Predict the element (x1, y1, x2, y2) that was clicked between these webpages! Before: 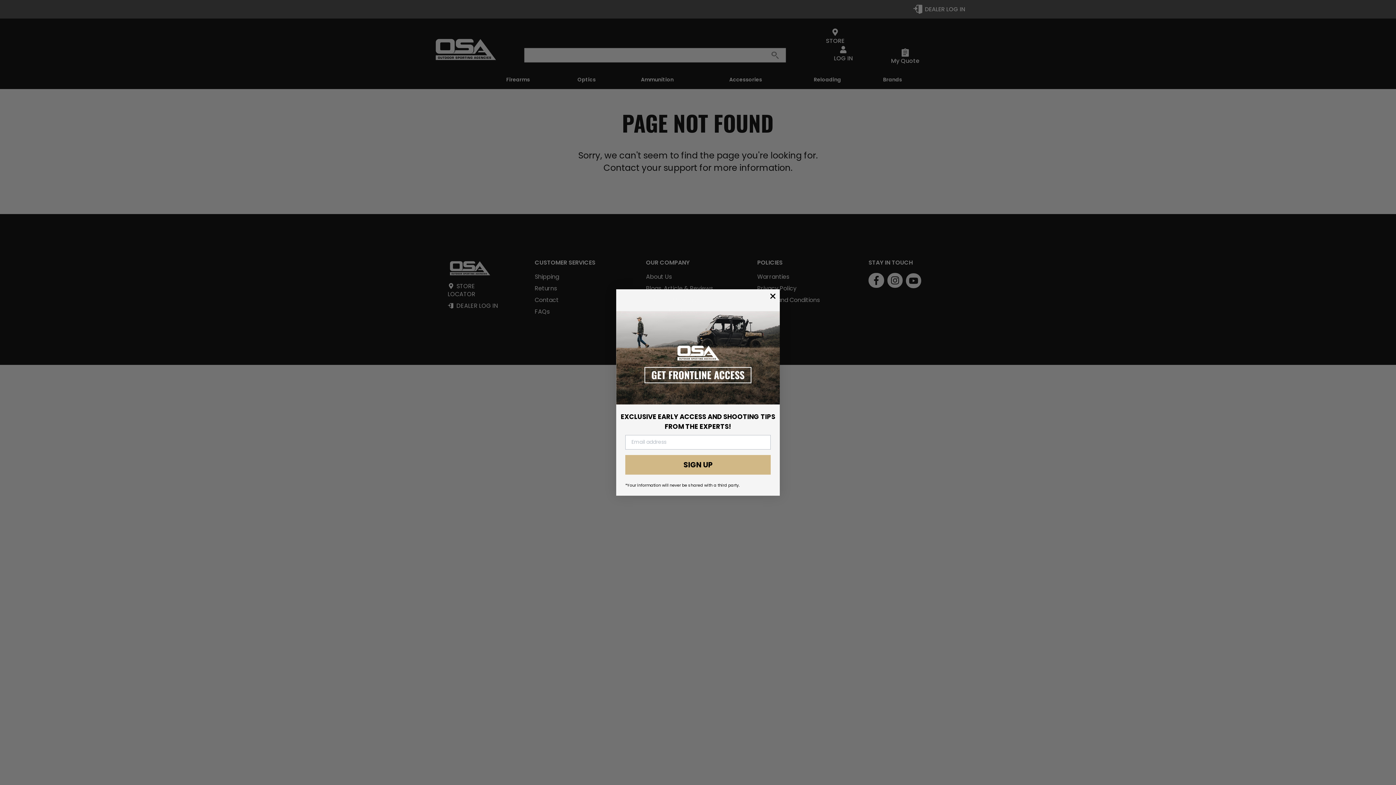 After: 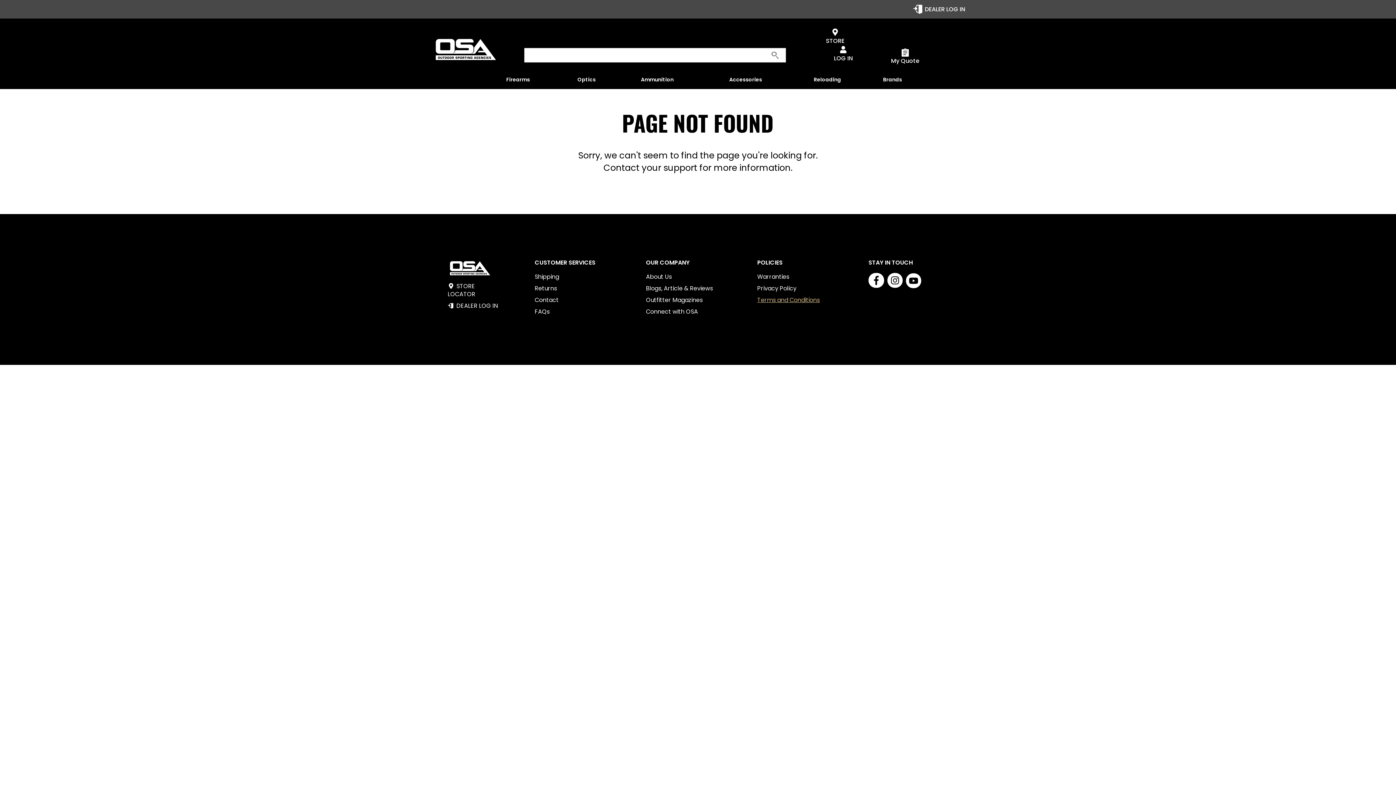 Action: label: Close dialog bbox: (768, 291, 778, 301)